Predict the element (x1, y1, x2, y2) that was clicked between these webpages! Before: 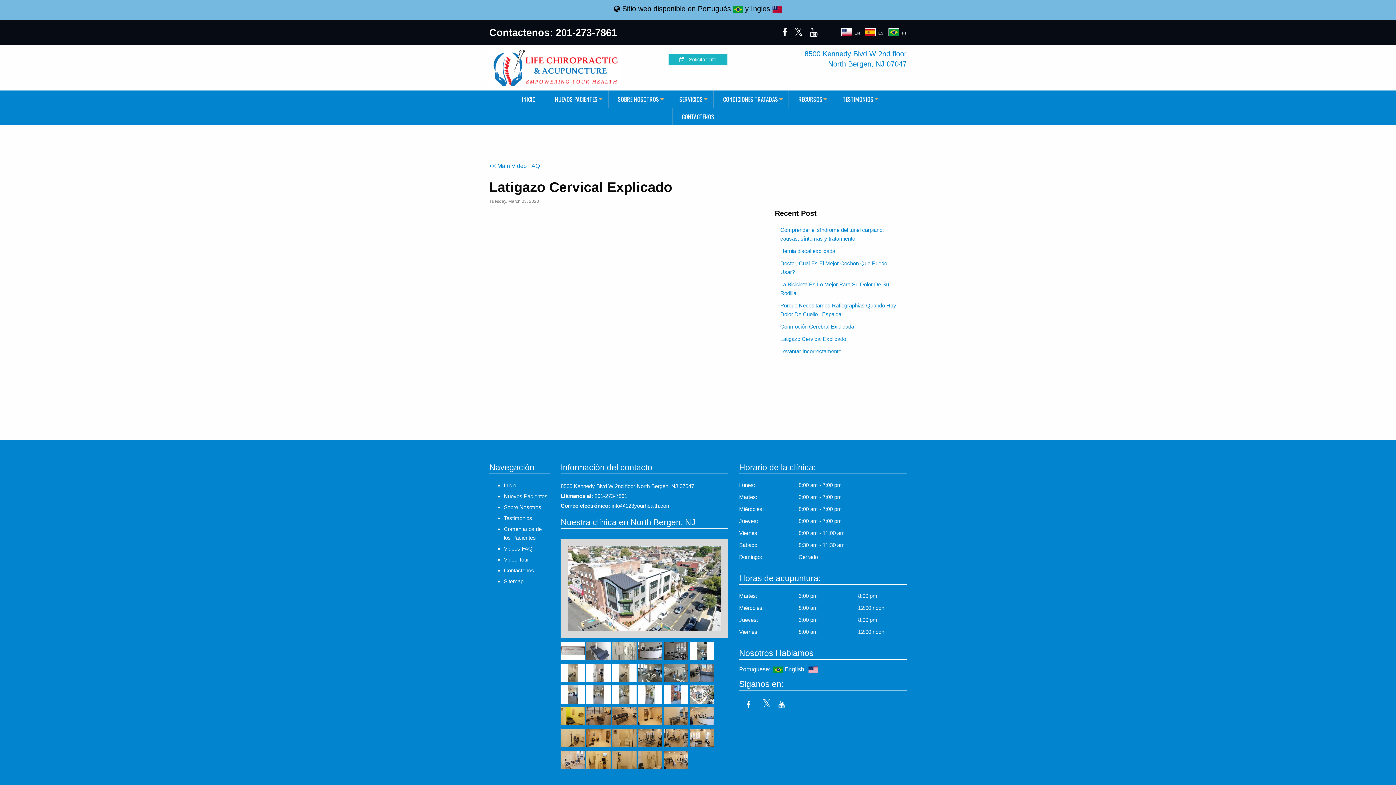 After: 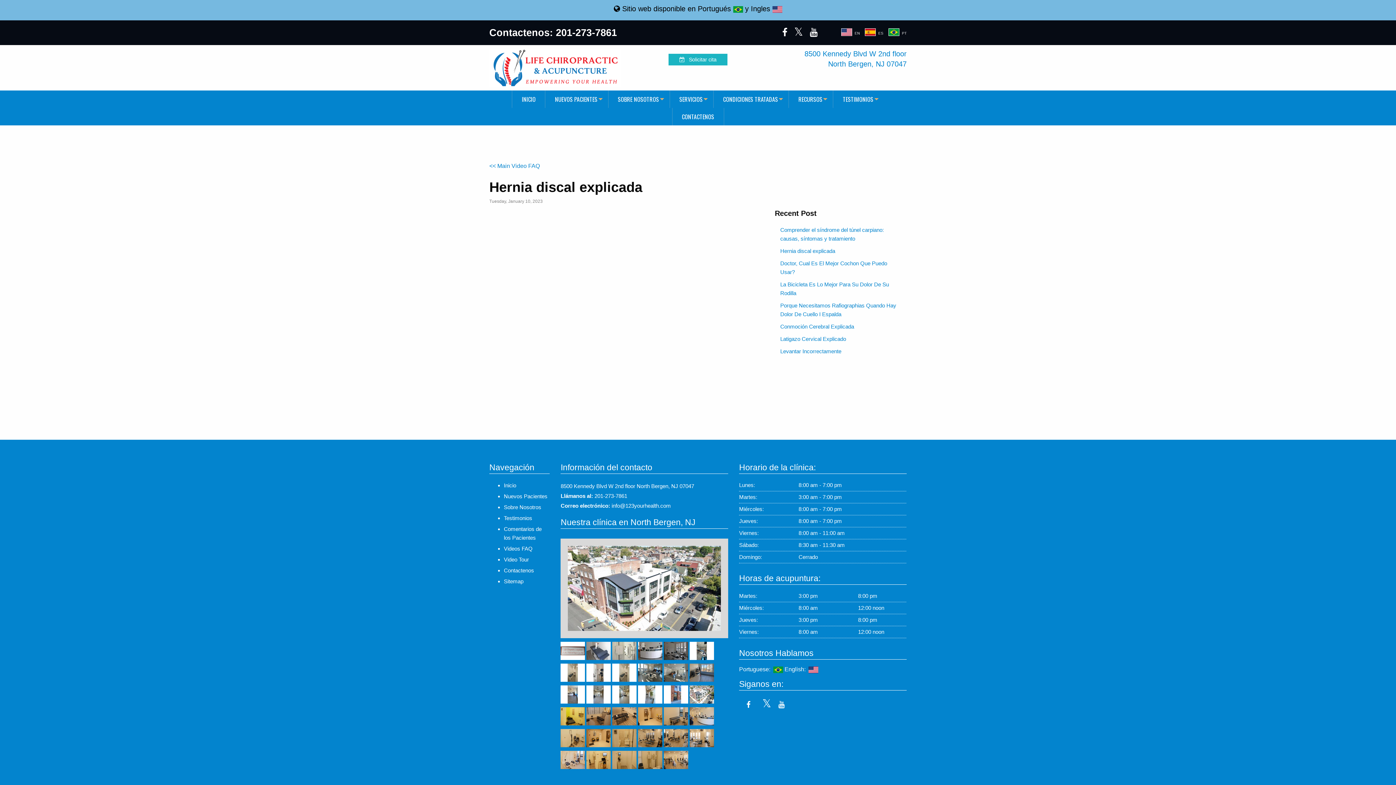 Action: bbox: (780, 248, 835, 254) label: Hernia discal explicada